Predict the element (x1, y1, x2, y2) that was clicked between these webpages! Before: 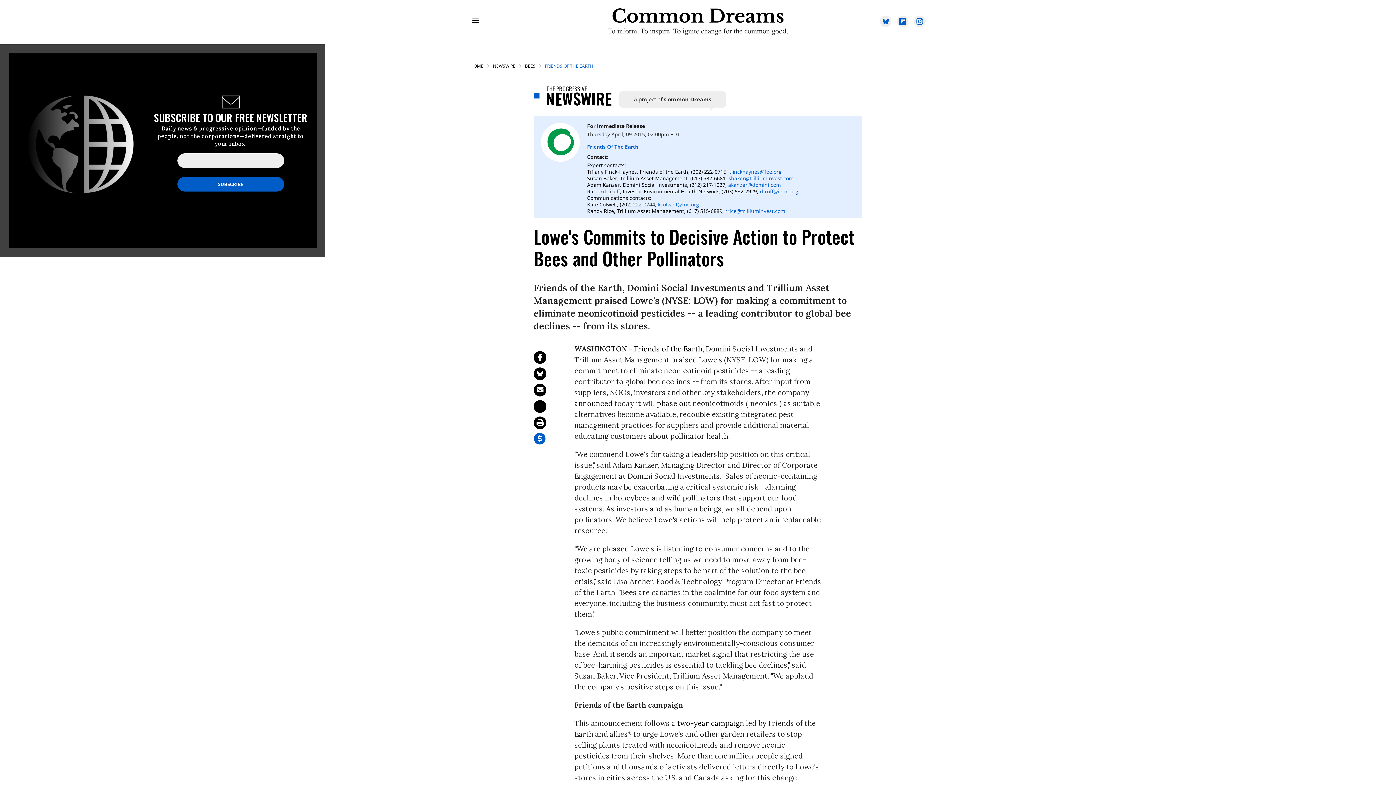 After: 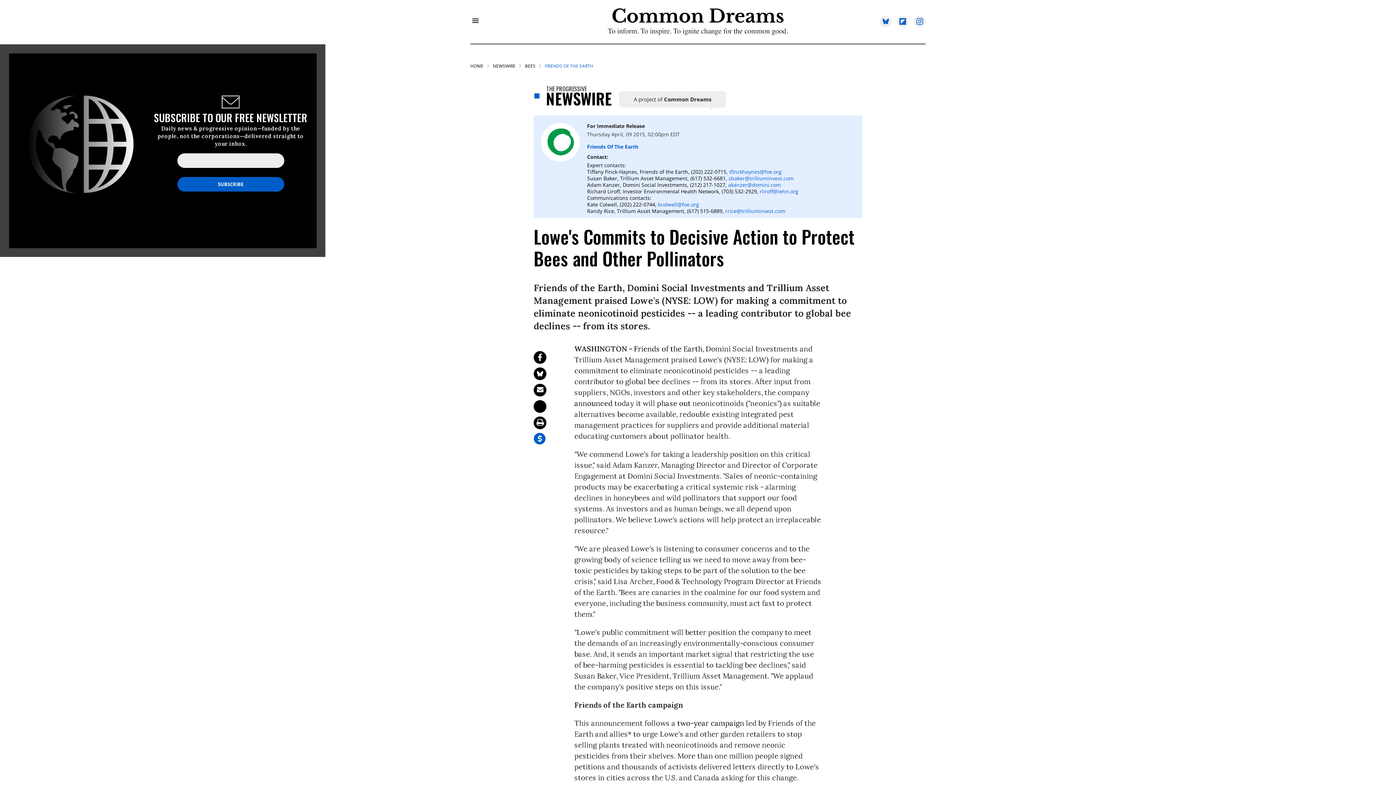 Action: bbox: (880, 15, 891, 27)